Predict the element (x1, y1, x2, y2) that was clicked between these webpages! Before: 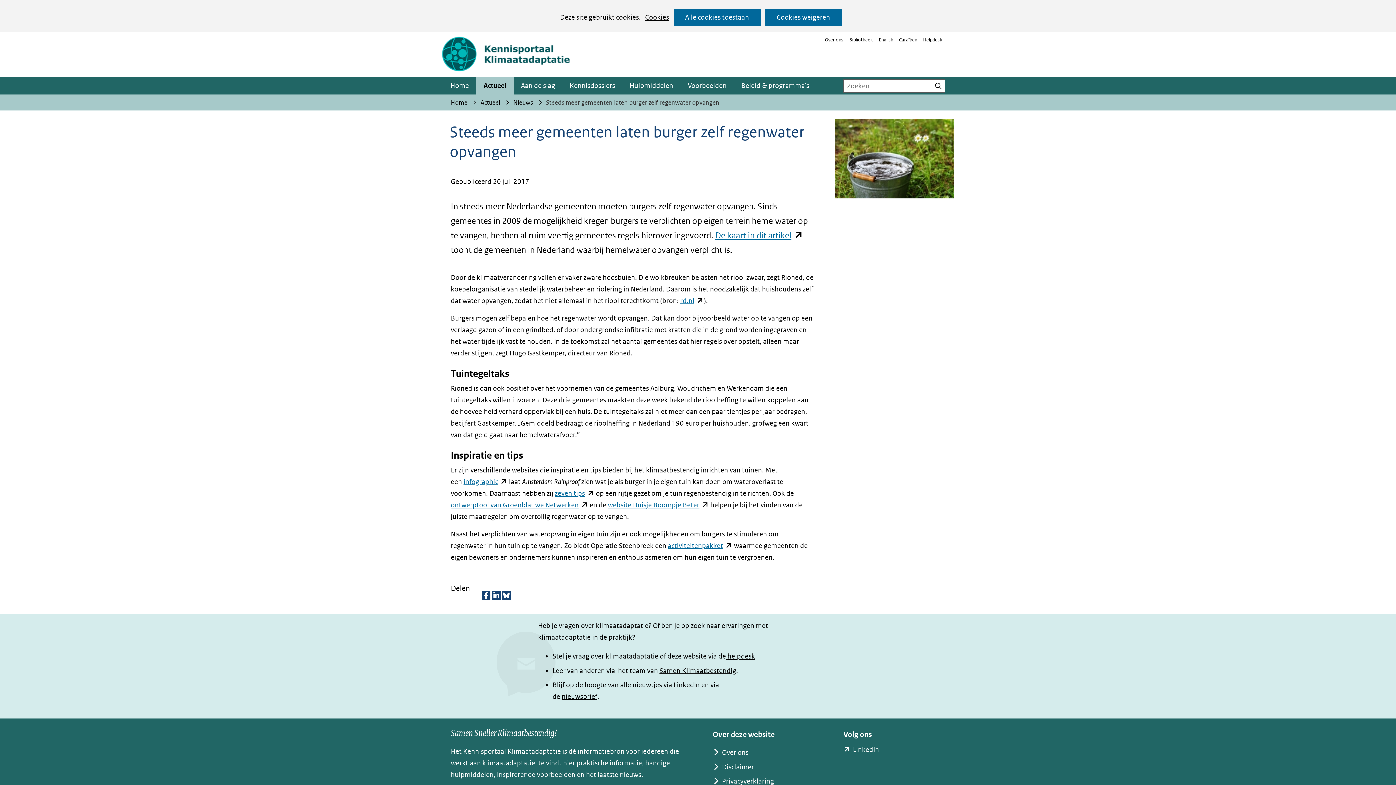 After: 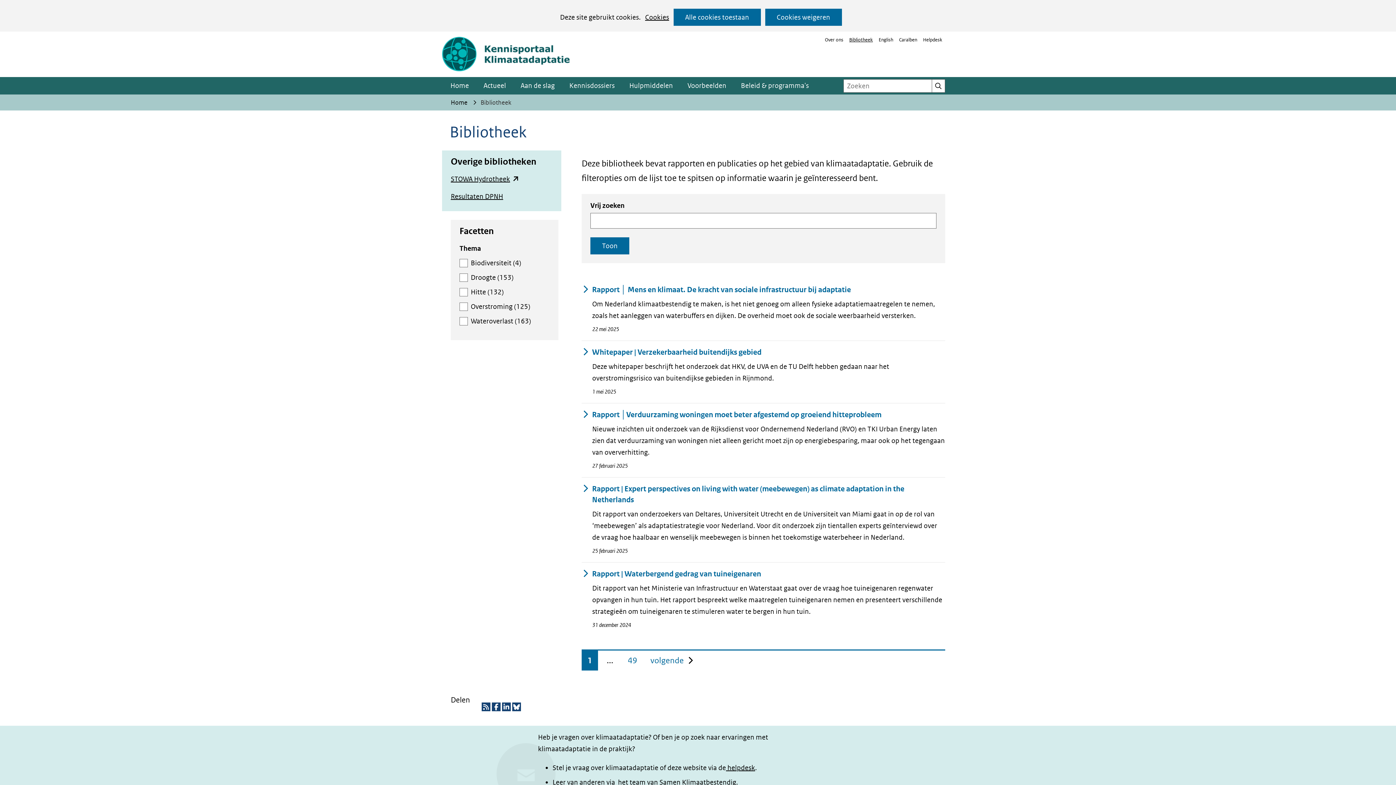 Action: bbox: (846, 33, 876, 45) label: Bibliotheek